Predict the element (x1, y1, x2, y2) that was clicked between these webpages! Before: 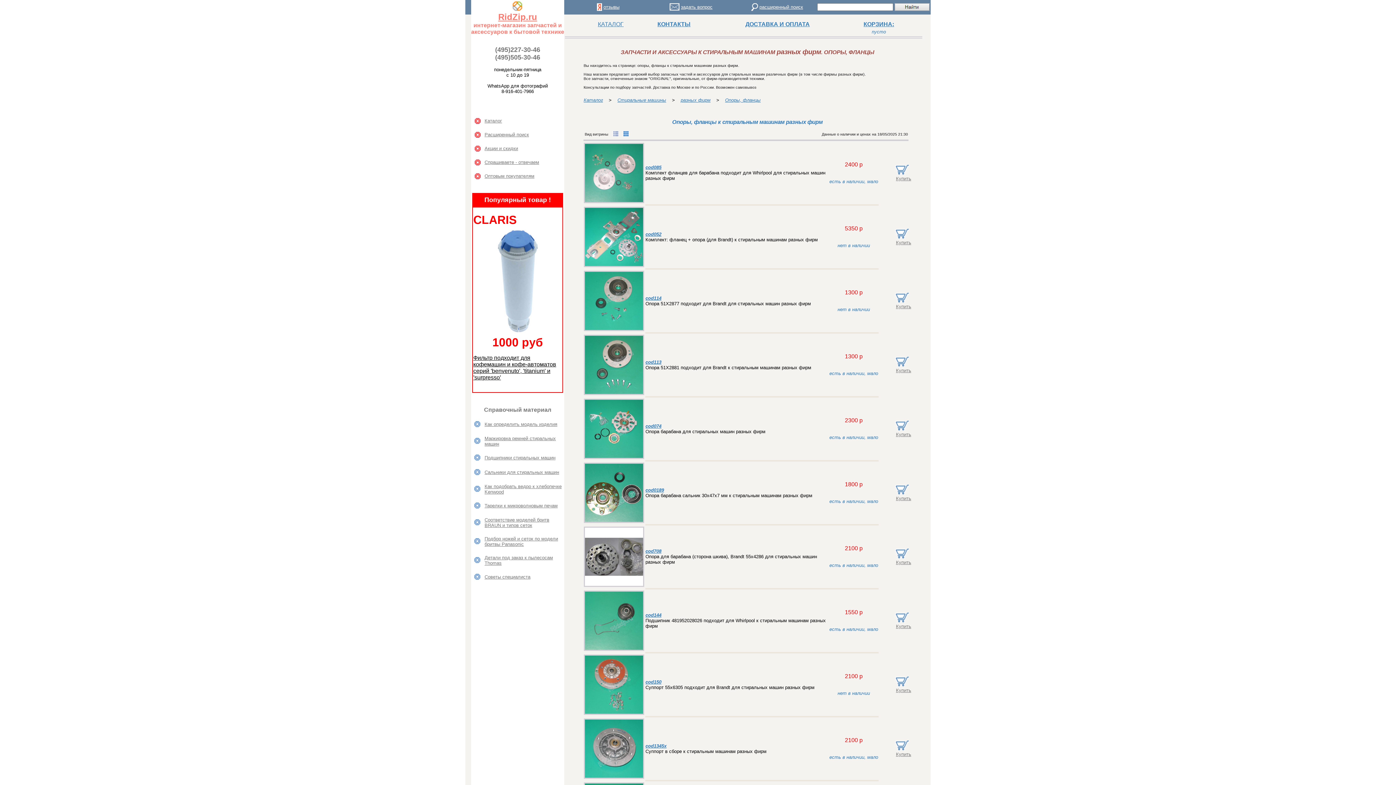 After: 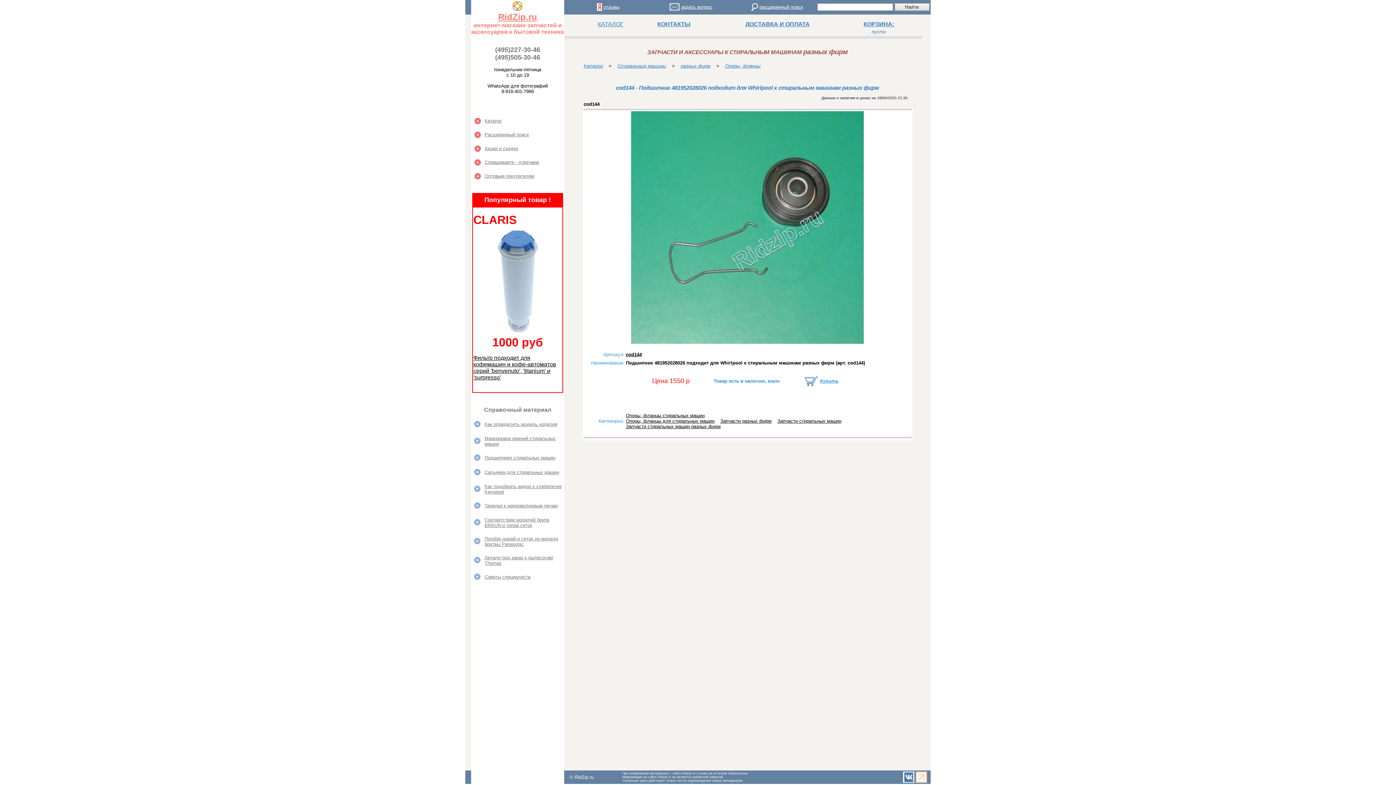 Action: bbox: (583, 646, 644, 652)